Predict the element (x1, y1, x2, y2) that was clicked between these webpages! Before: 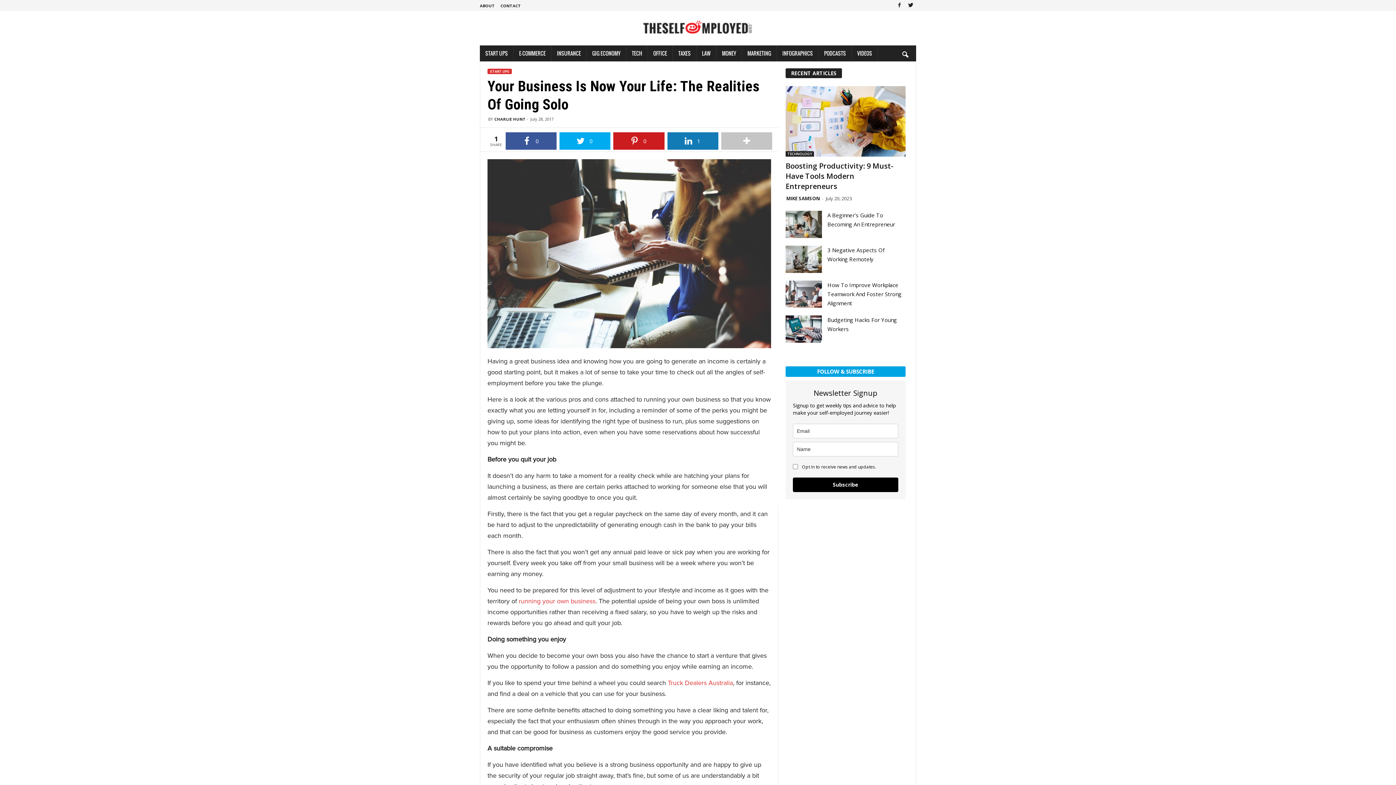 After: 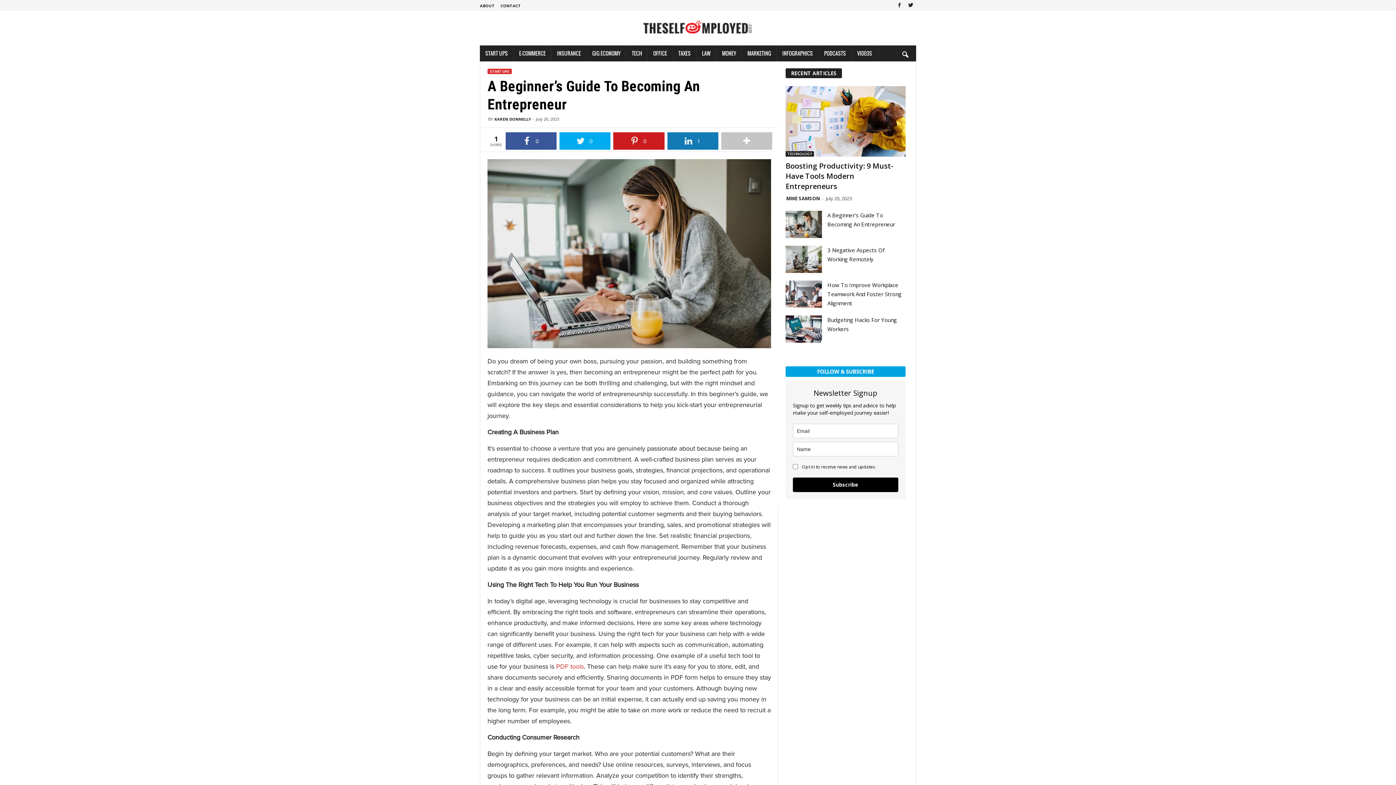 Action: bbox: (785, 210, 822, 238)